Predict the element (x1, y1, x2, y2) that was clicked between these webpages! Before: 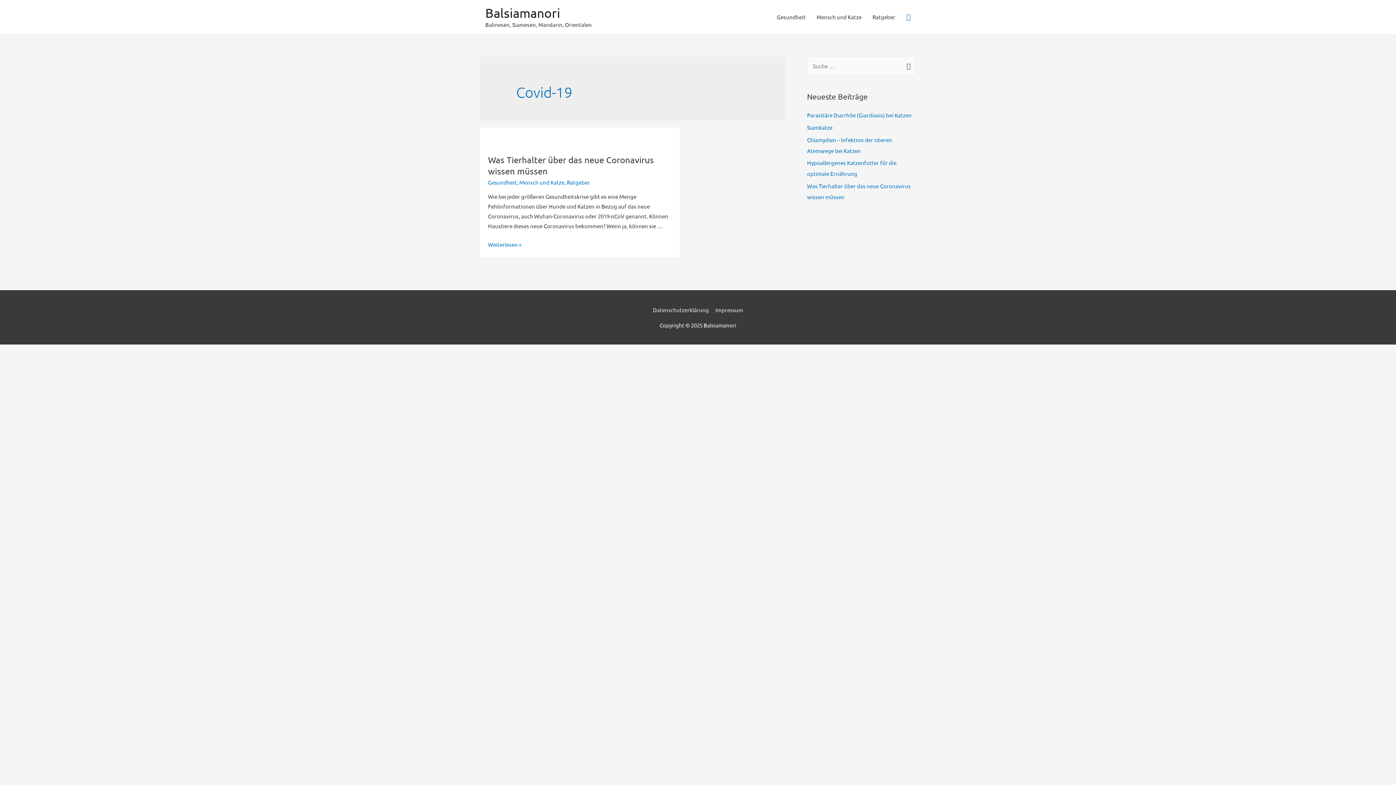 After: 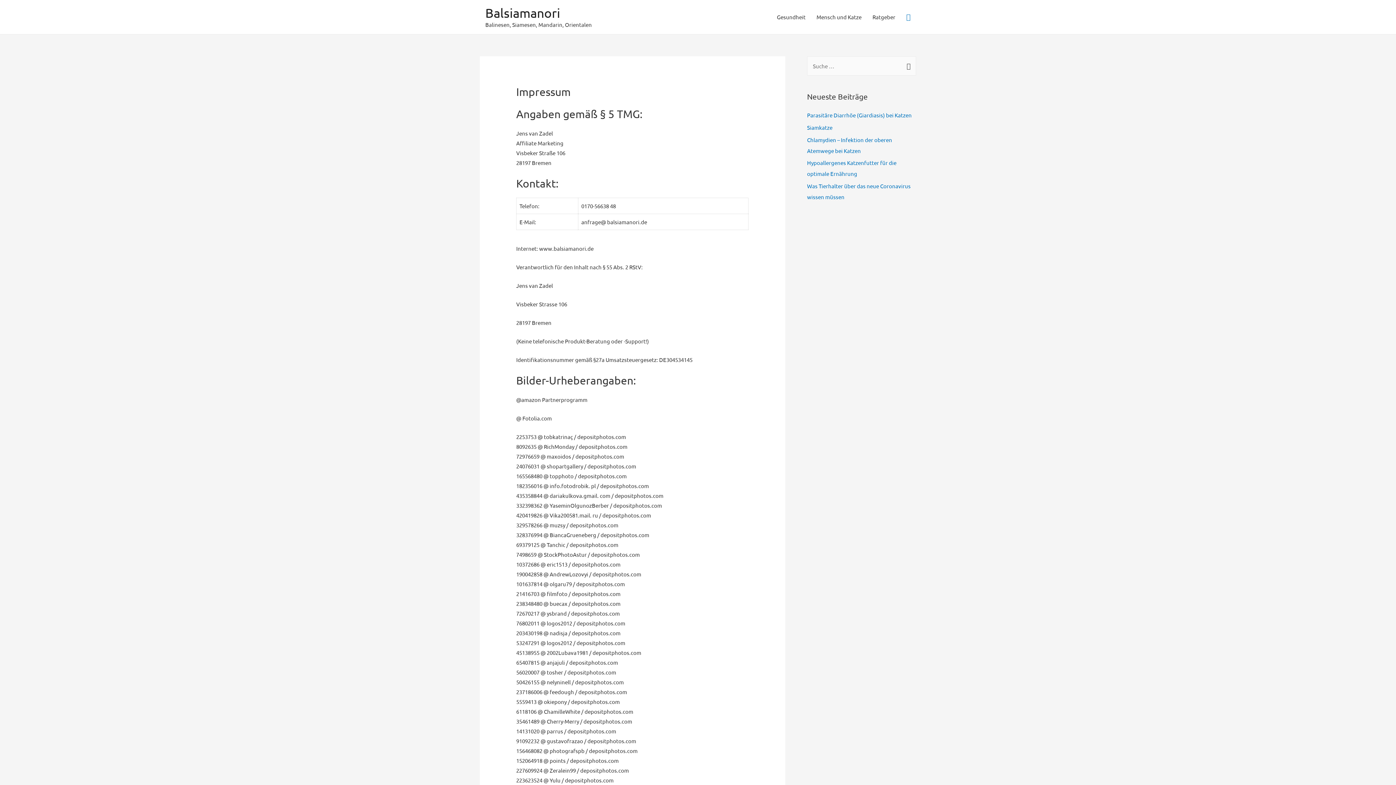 Action: label: Impressum bbox: (712, 306, 743, 313)